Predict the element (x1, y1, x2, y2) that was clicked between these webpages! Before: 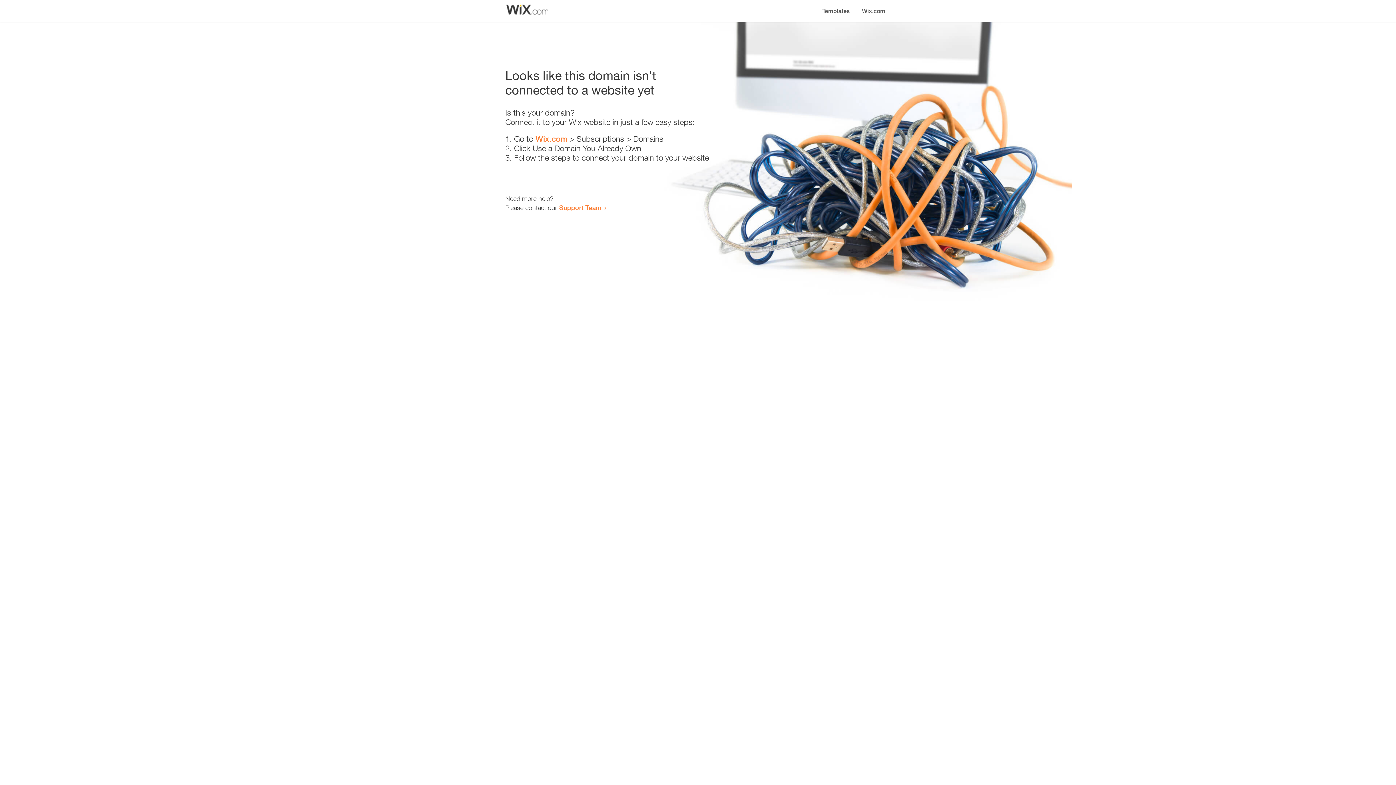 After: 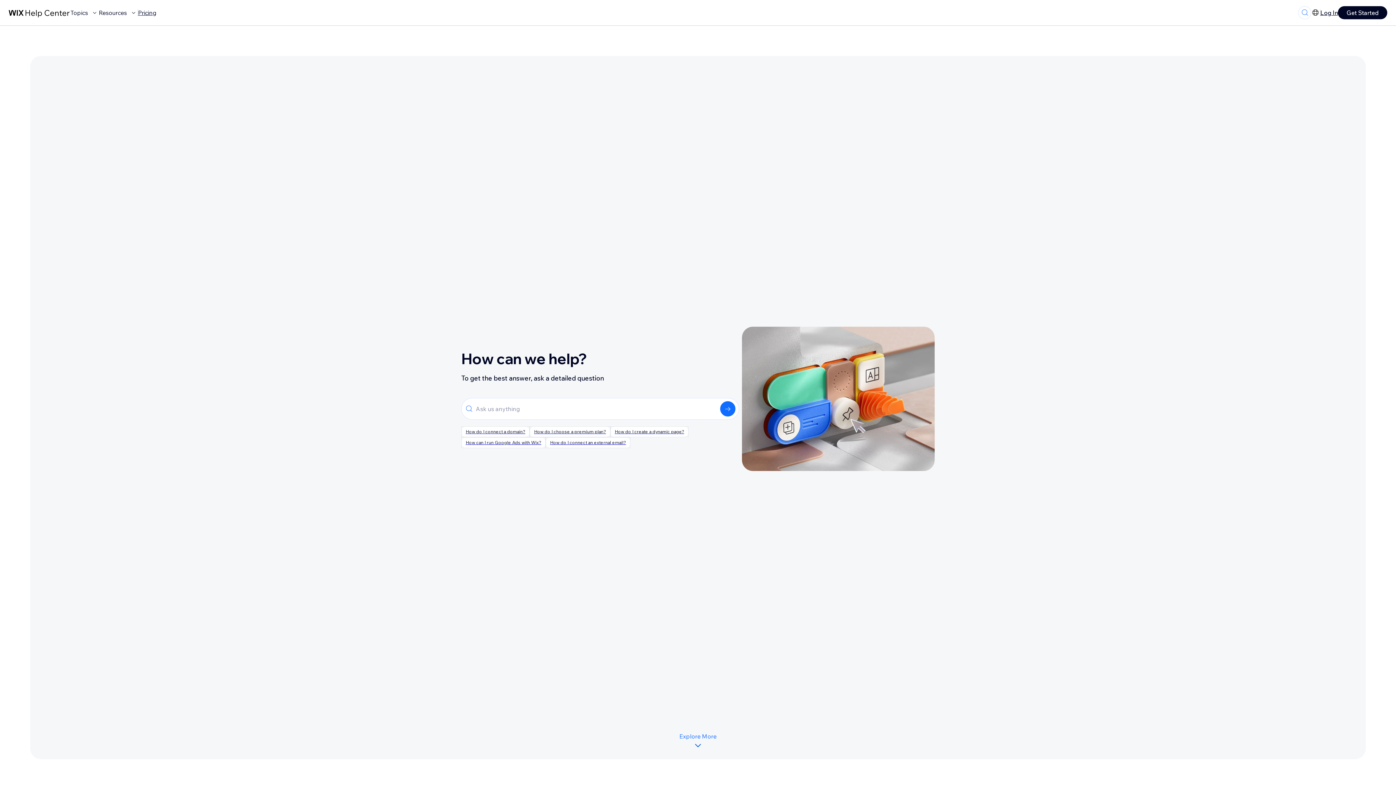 Action: bbox: (559, 203, 601, 211) label: Support Team